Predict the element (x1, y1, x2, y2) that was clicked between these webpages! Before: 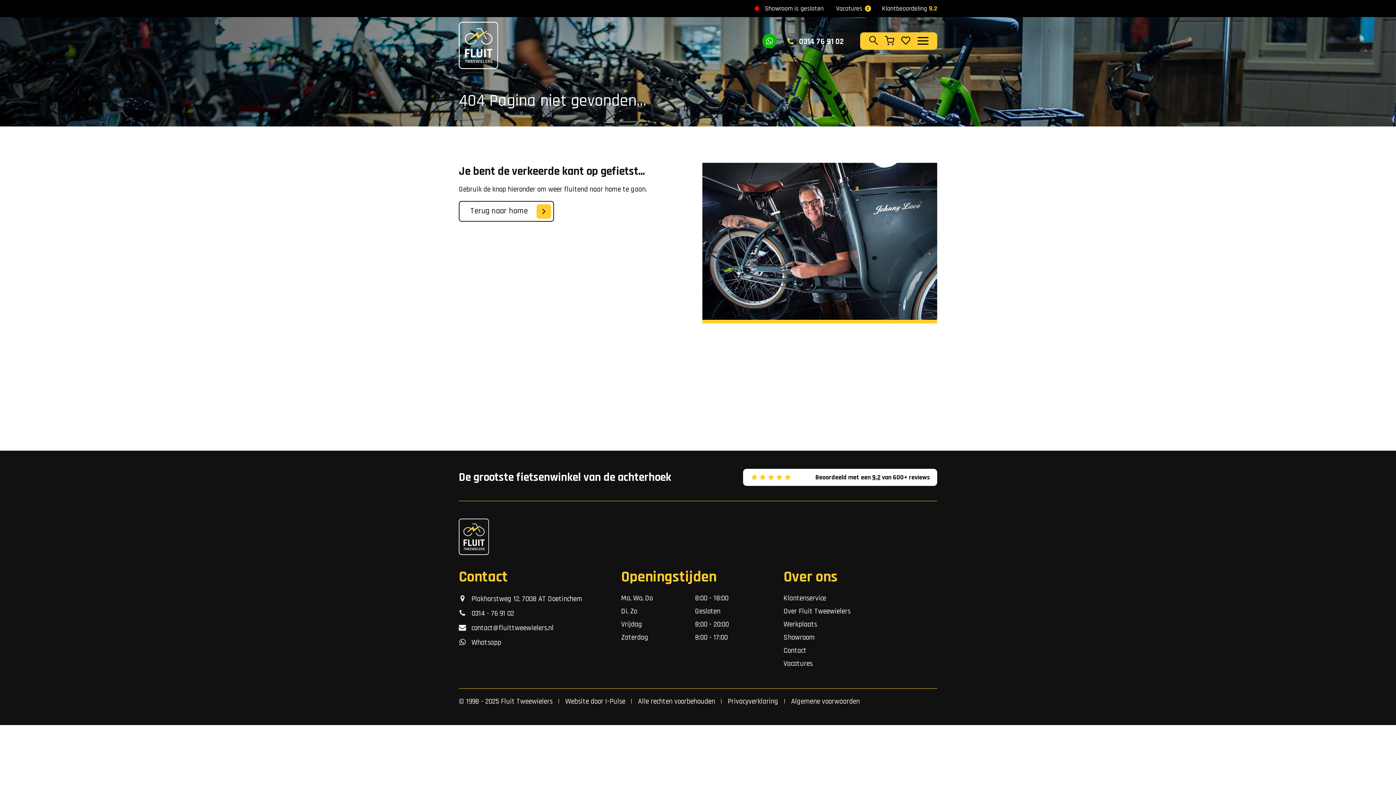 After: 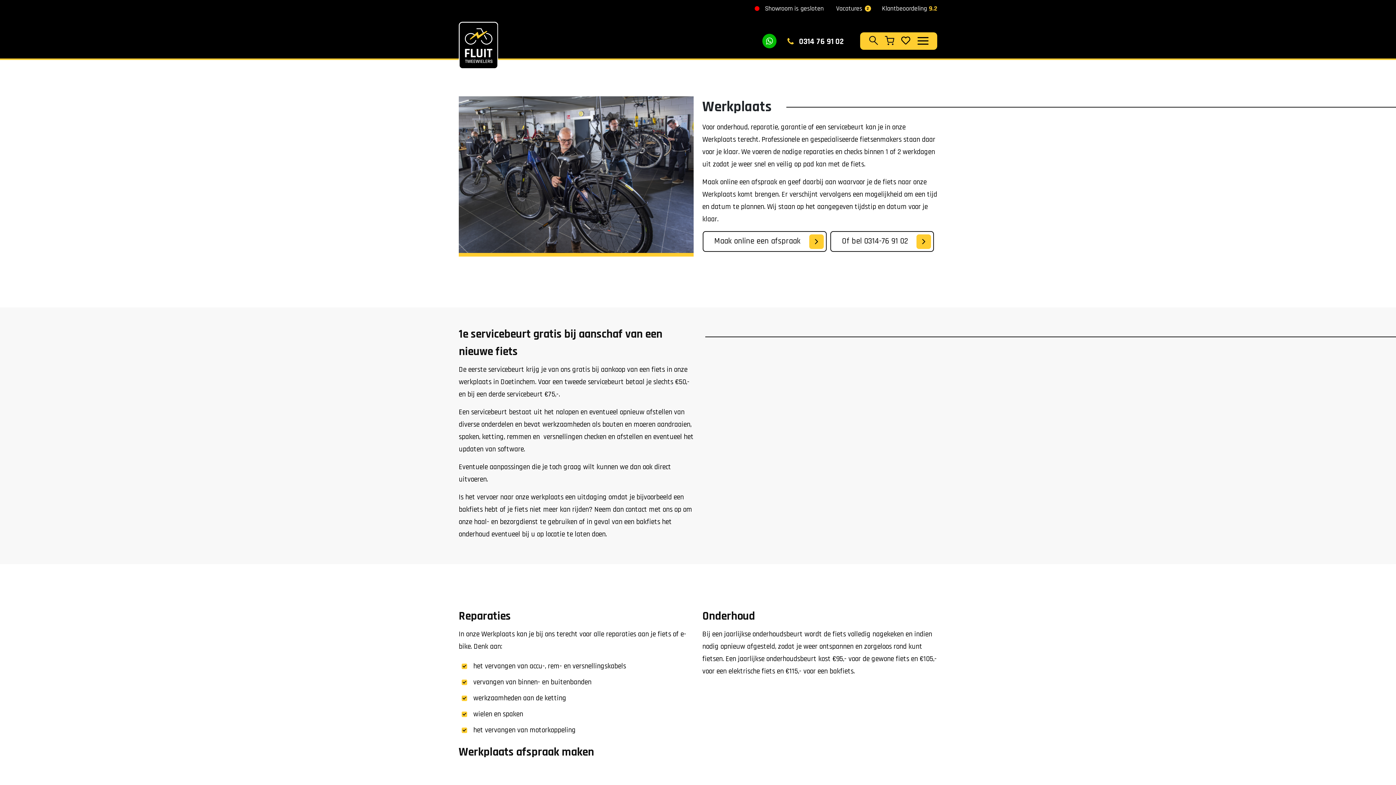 Action: label: Werkplaats bbox: (783, 620, 817, 629)